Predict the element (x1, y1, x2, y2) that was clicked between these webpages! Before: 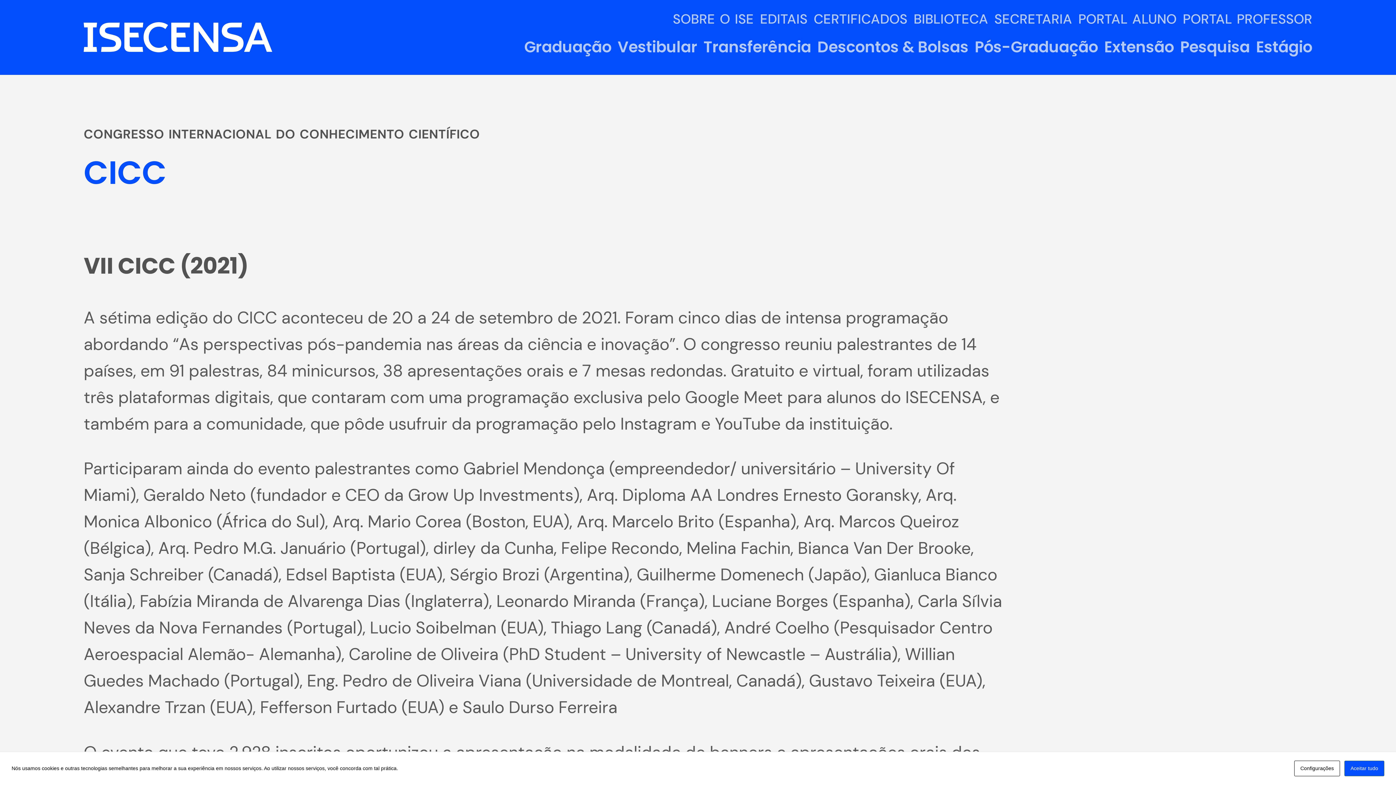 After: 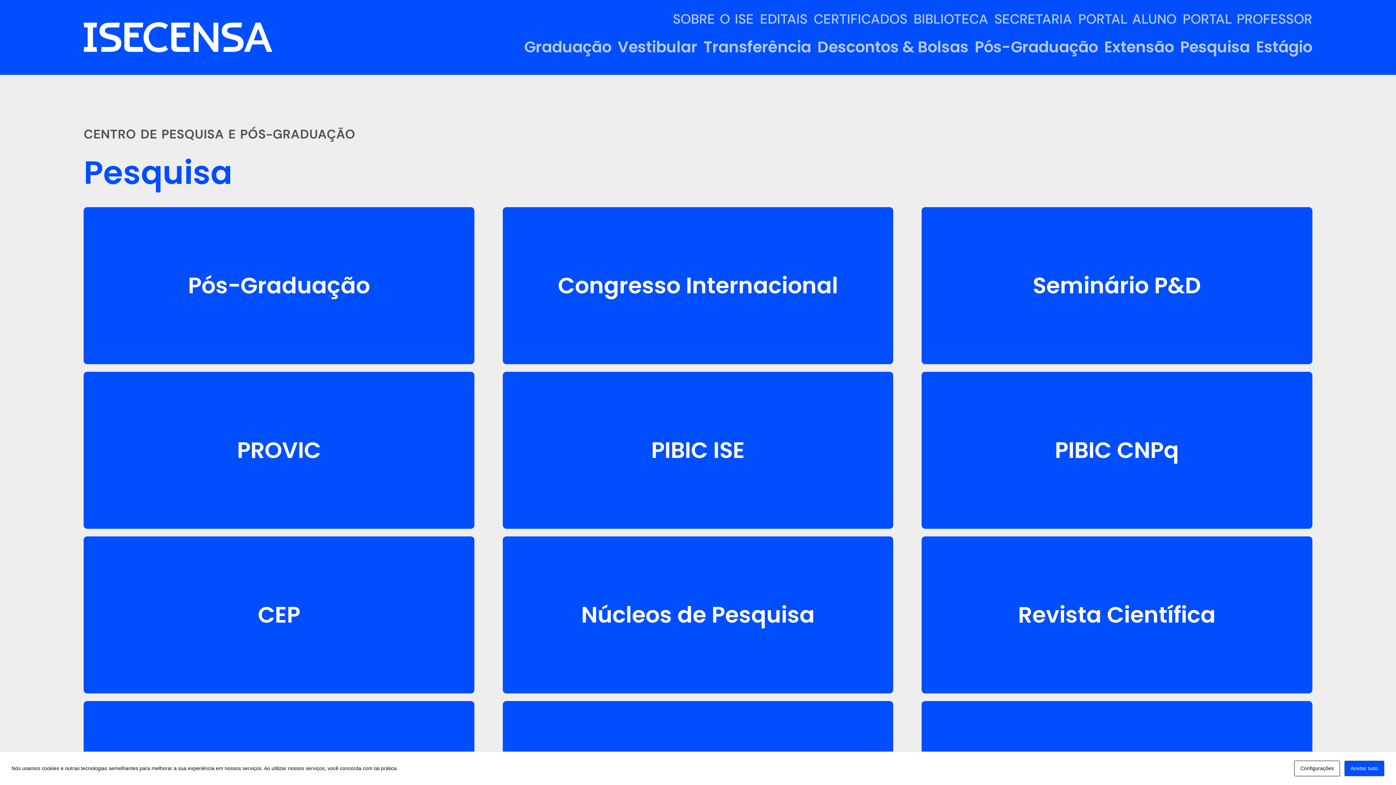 Action: bbox: (1180, 39, 1250, 54) label: Pesquisa